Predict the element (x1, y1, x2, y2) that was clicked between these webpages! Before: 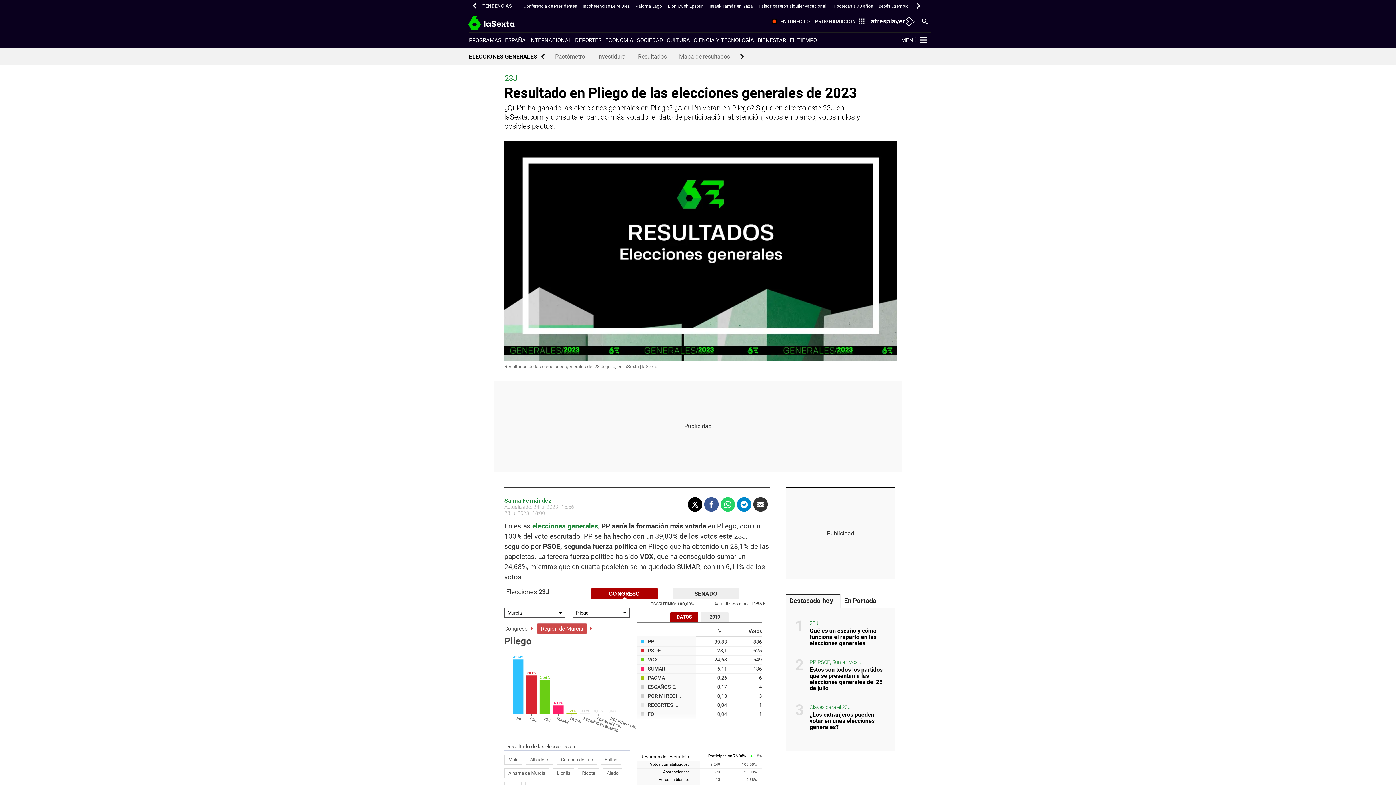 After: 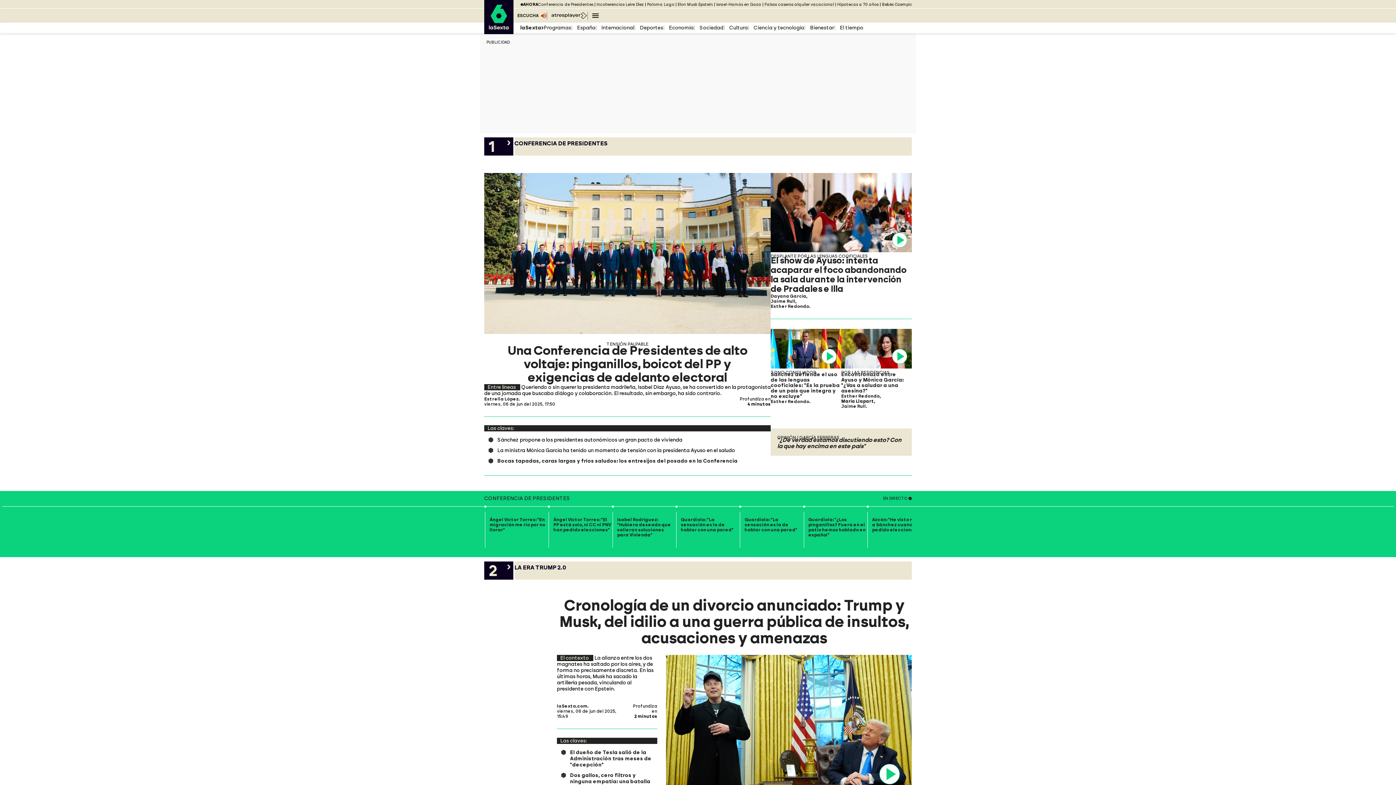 Action: bbox: (469, 11, 540, 32)